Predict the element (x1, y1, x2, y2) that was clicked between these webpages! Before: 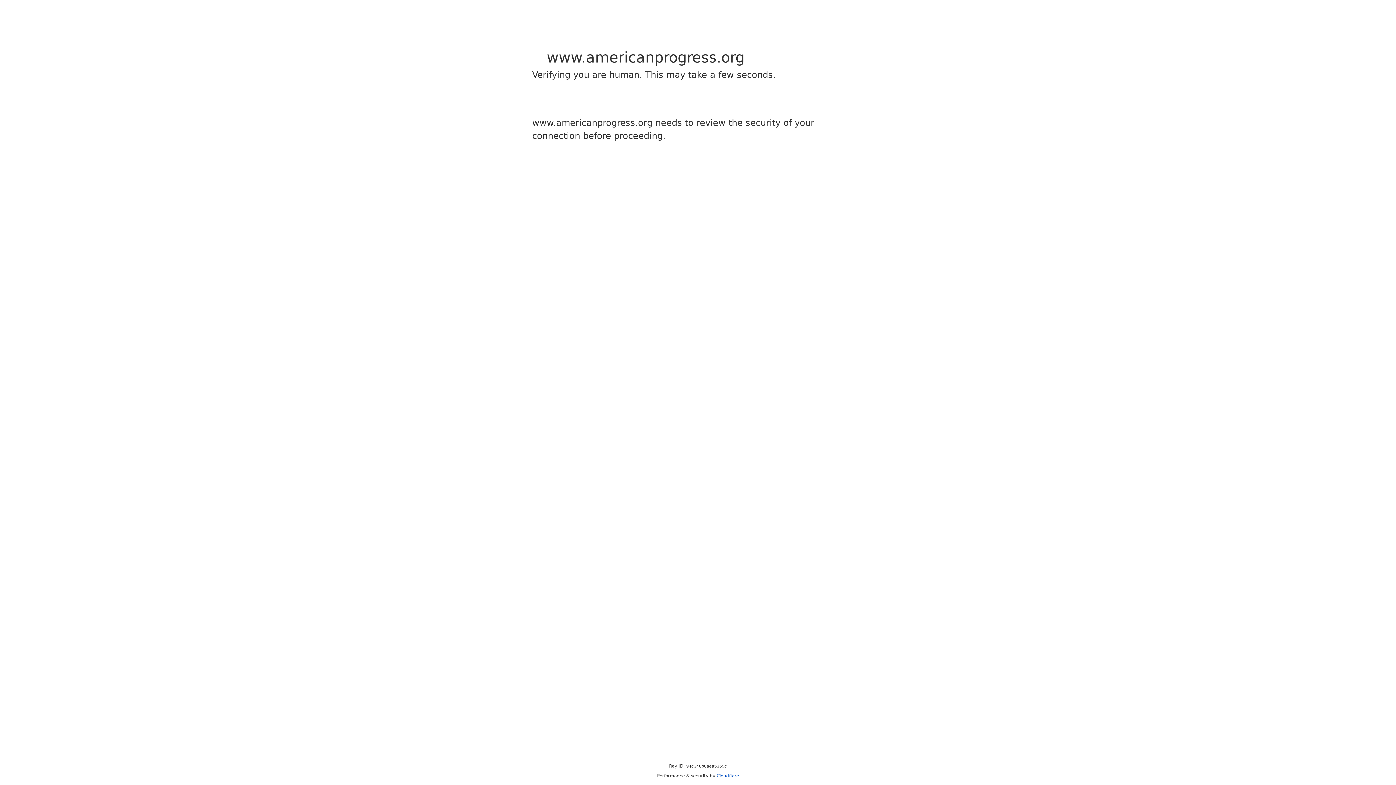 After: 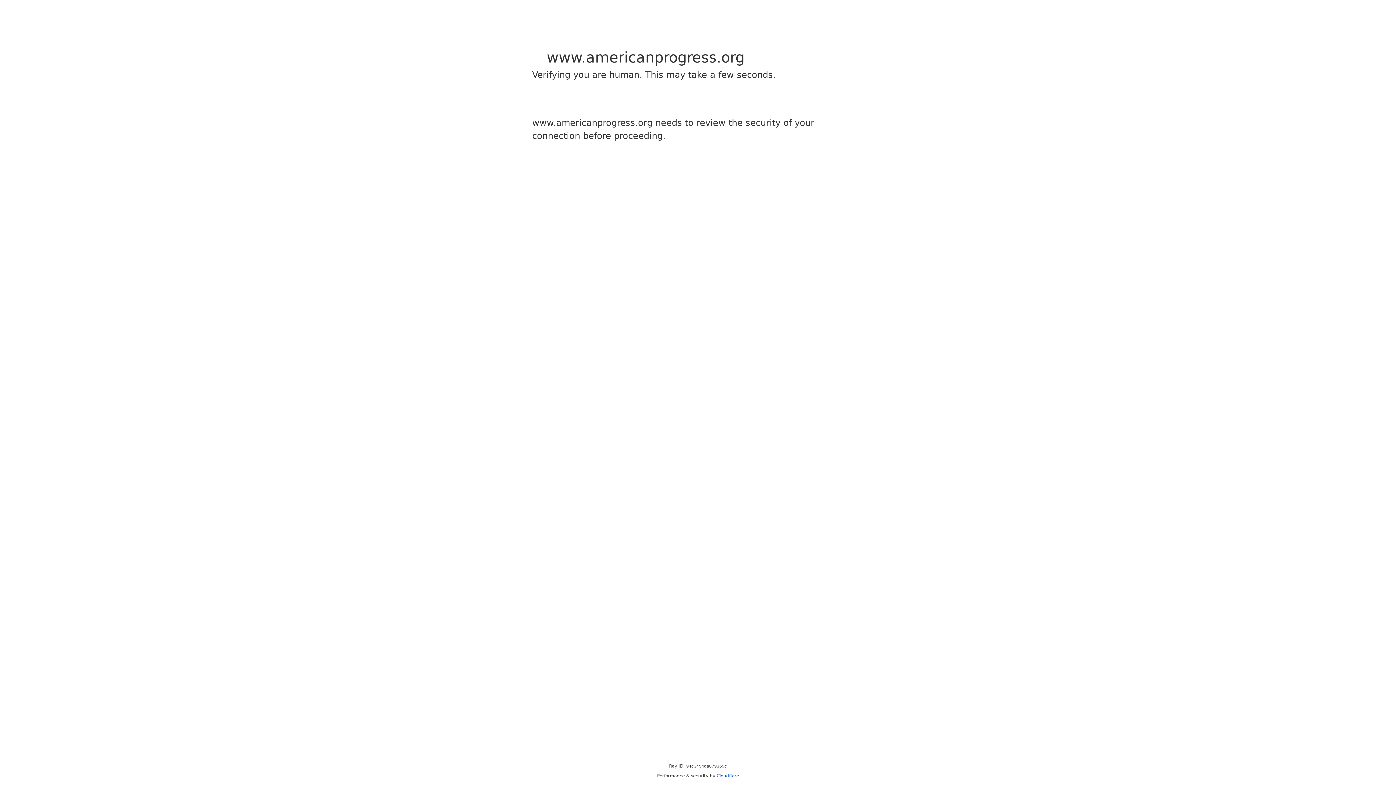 Action: bbox: (716, 773, 739, 778) label: Cloudflare